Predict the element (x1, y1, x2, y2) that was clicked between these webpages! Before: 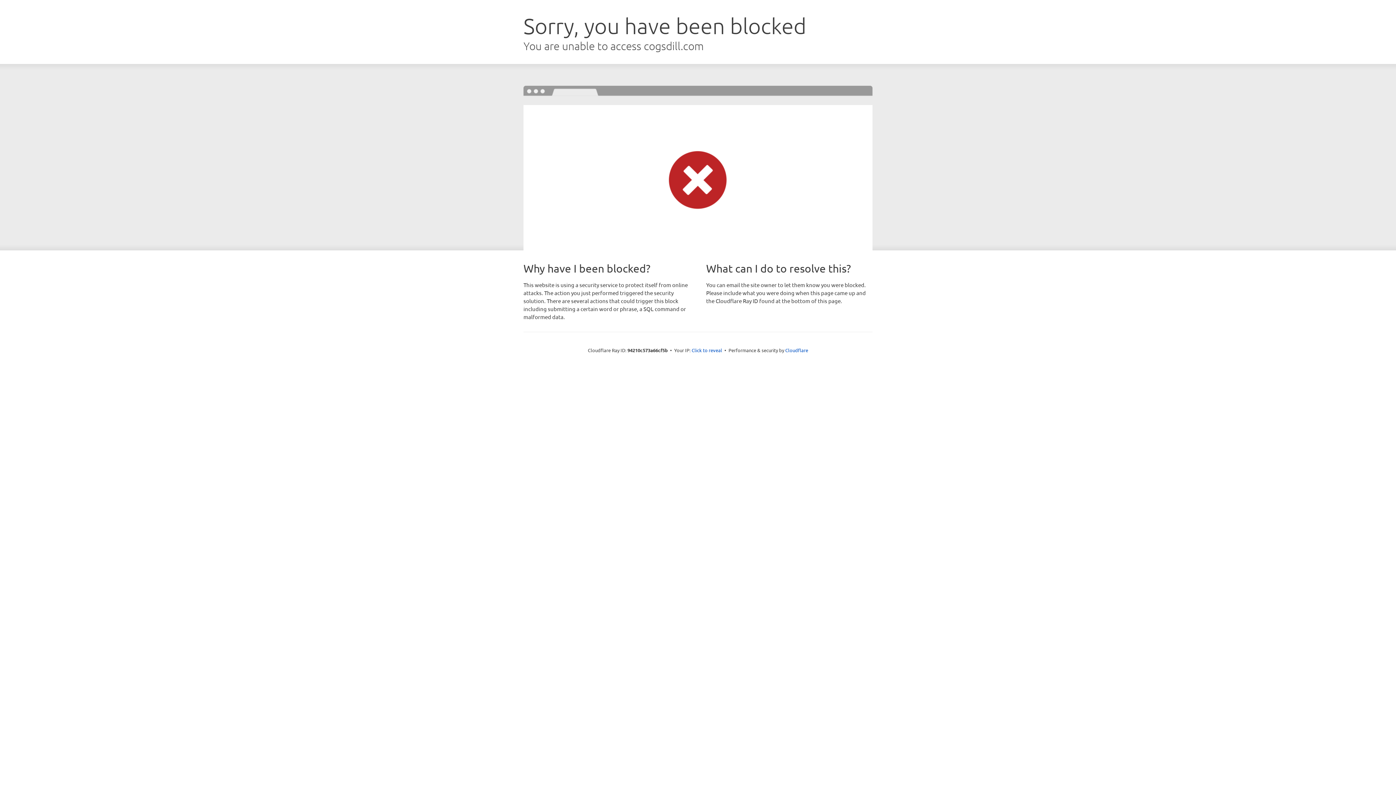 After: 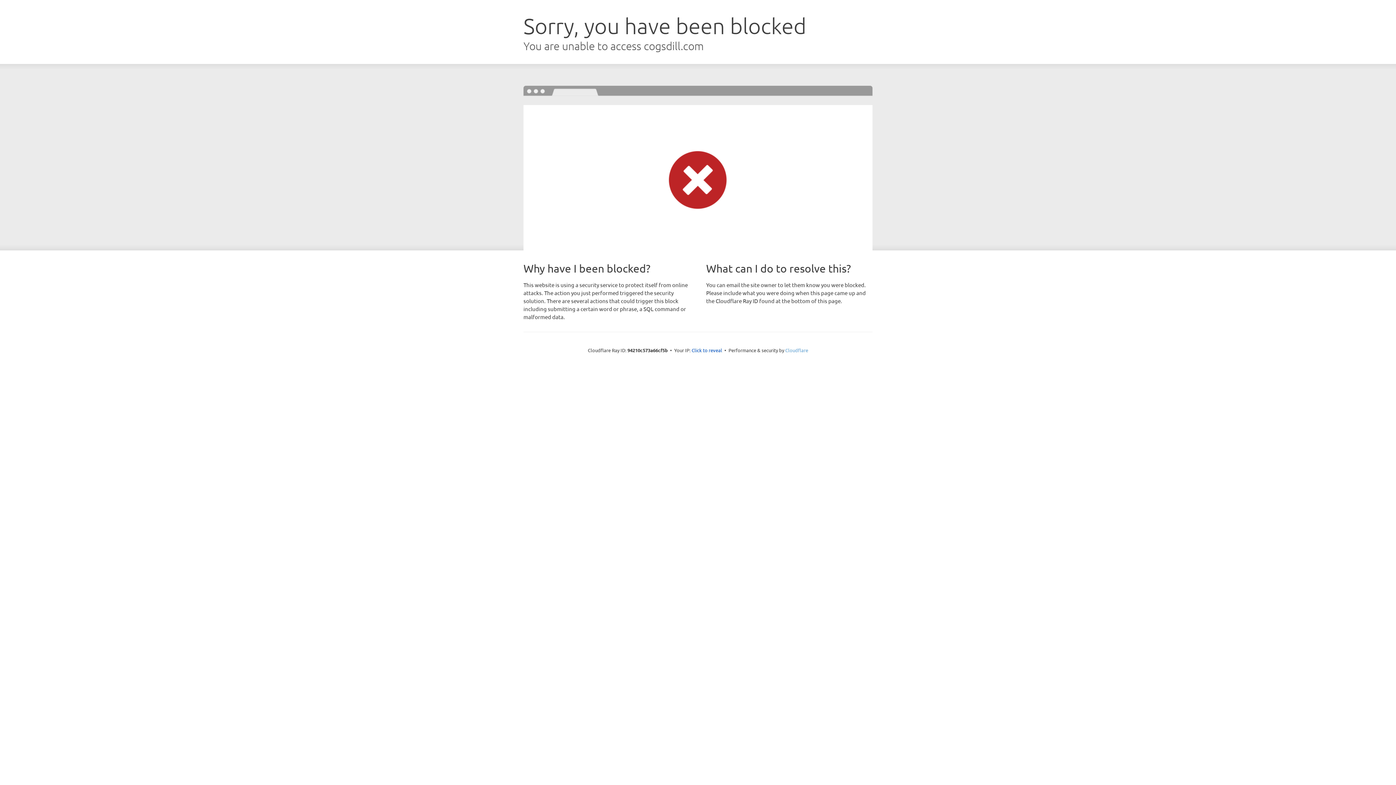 Action: label: Cloudflare bbox: (785, 347, 808, 353)